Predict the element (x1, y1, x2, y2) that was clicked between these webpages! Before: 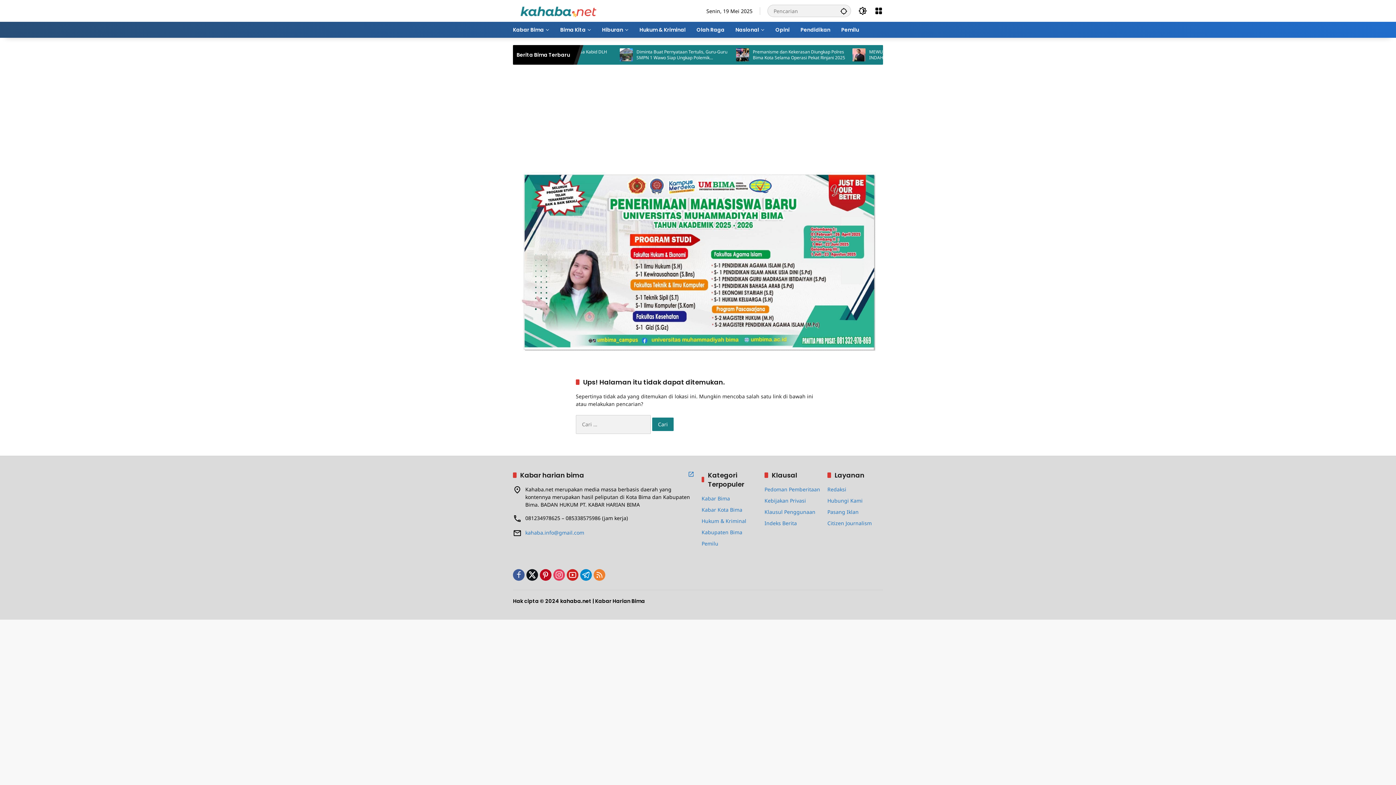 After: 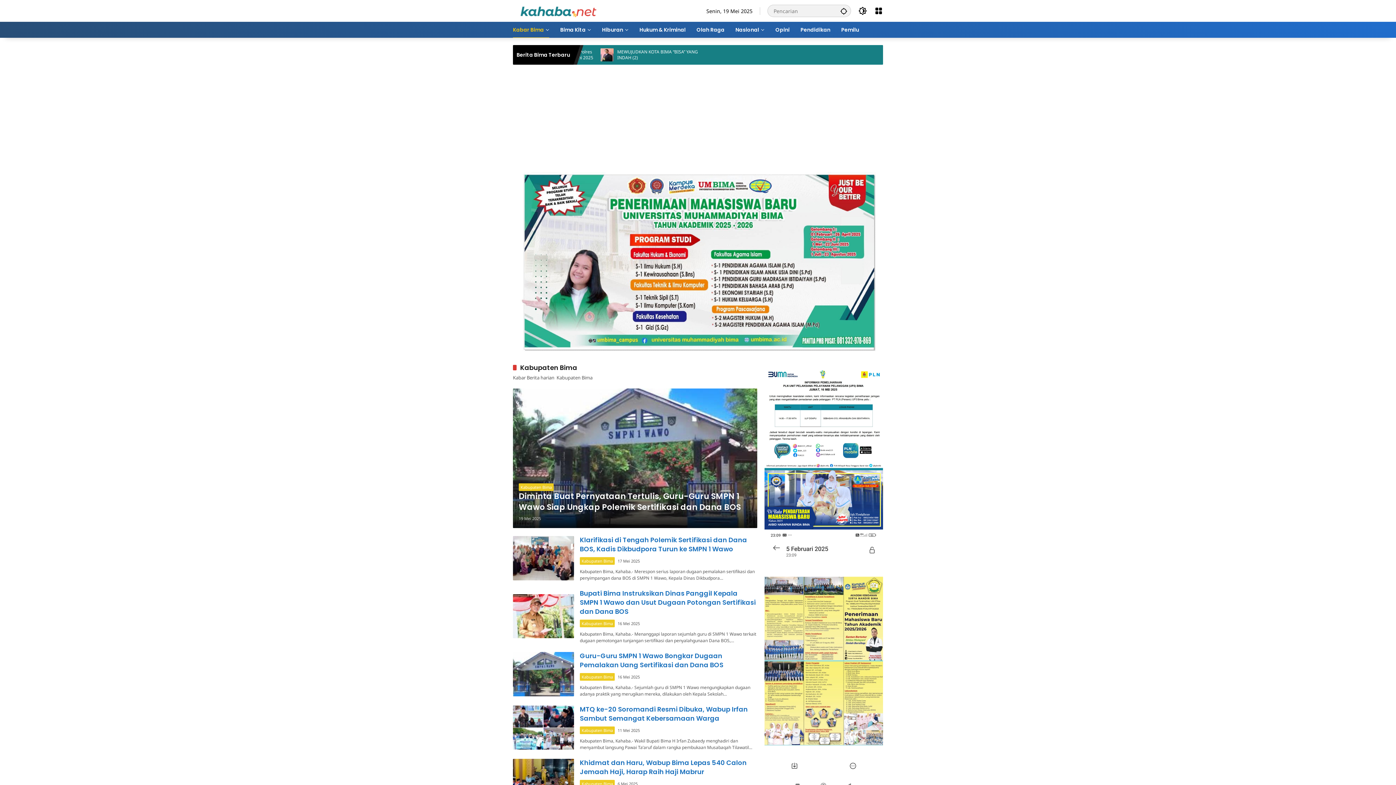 Action: bbox: (701, 528, 742, 535) label: Kabupaten Bima